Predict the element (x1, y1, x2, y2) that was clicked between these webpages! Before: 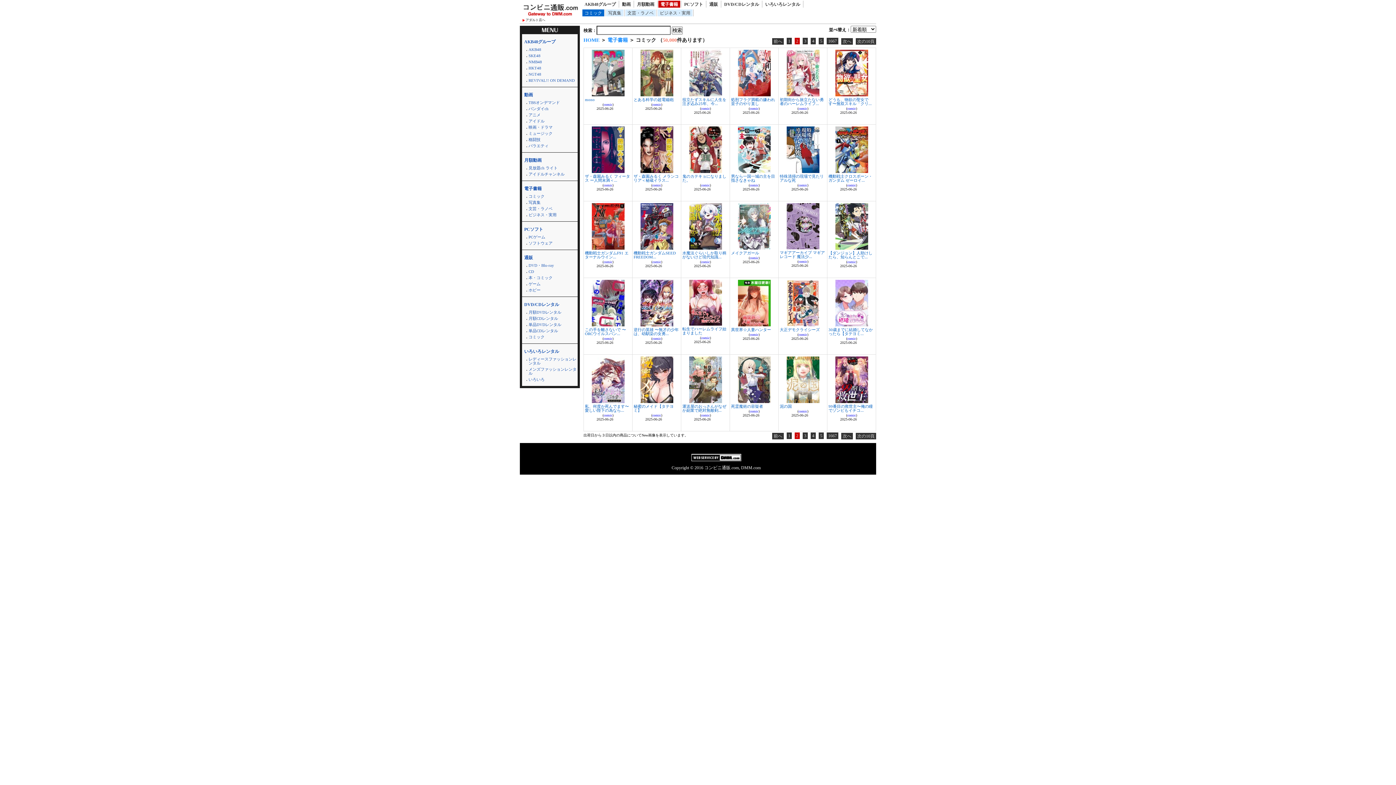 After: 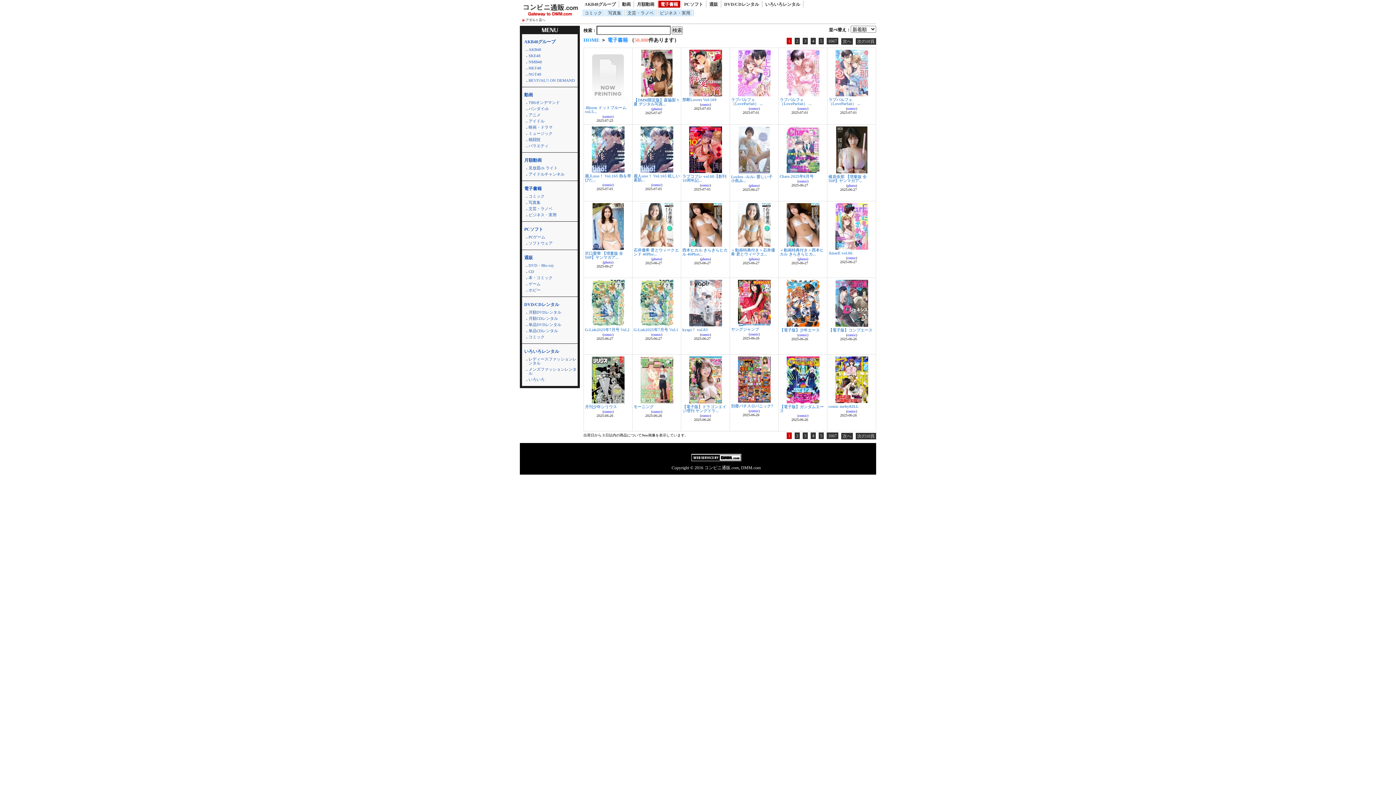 Action: bbox: (607, 37, 628, 43) label: 電子書籍